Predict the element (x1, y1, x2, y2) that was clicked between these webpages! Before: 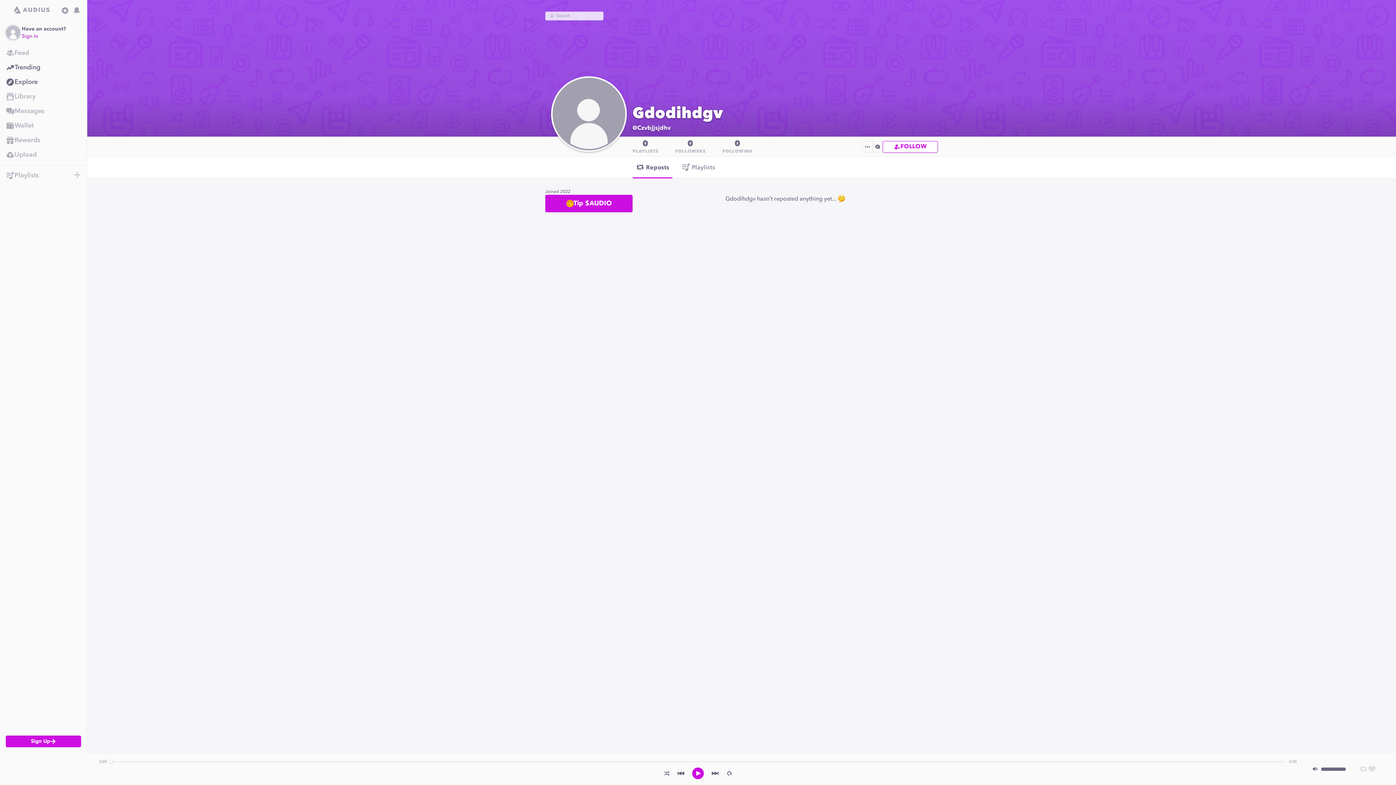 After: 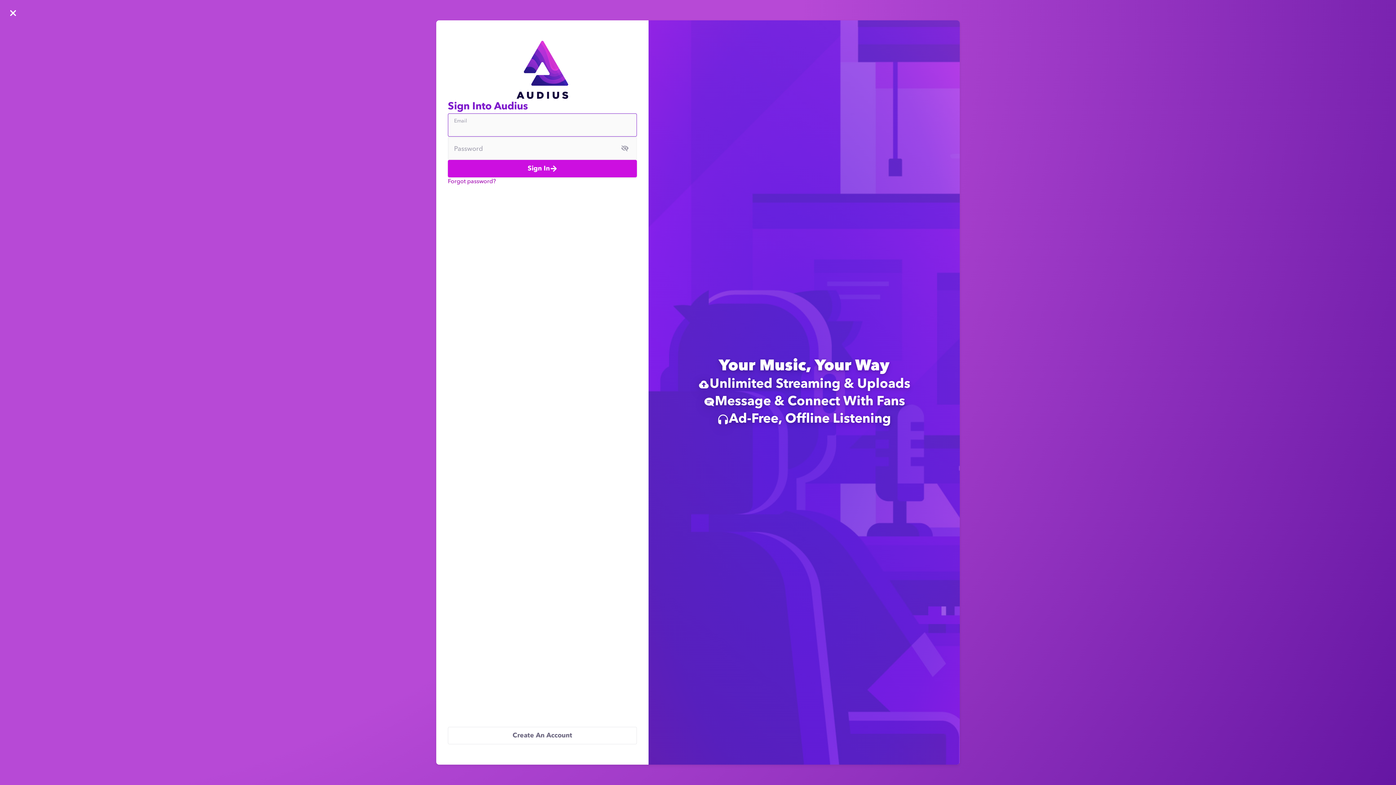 Action: label: Sign In bbox: (21, 32, 84, 40)